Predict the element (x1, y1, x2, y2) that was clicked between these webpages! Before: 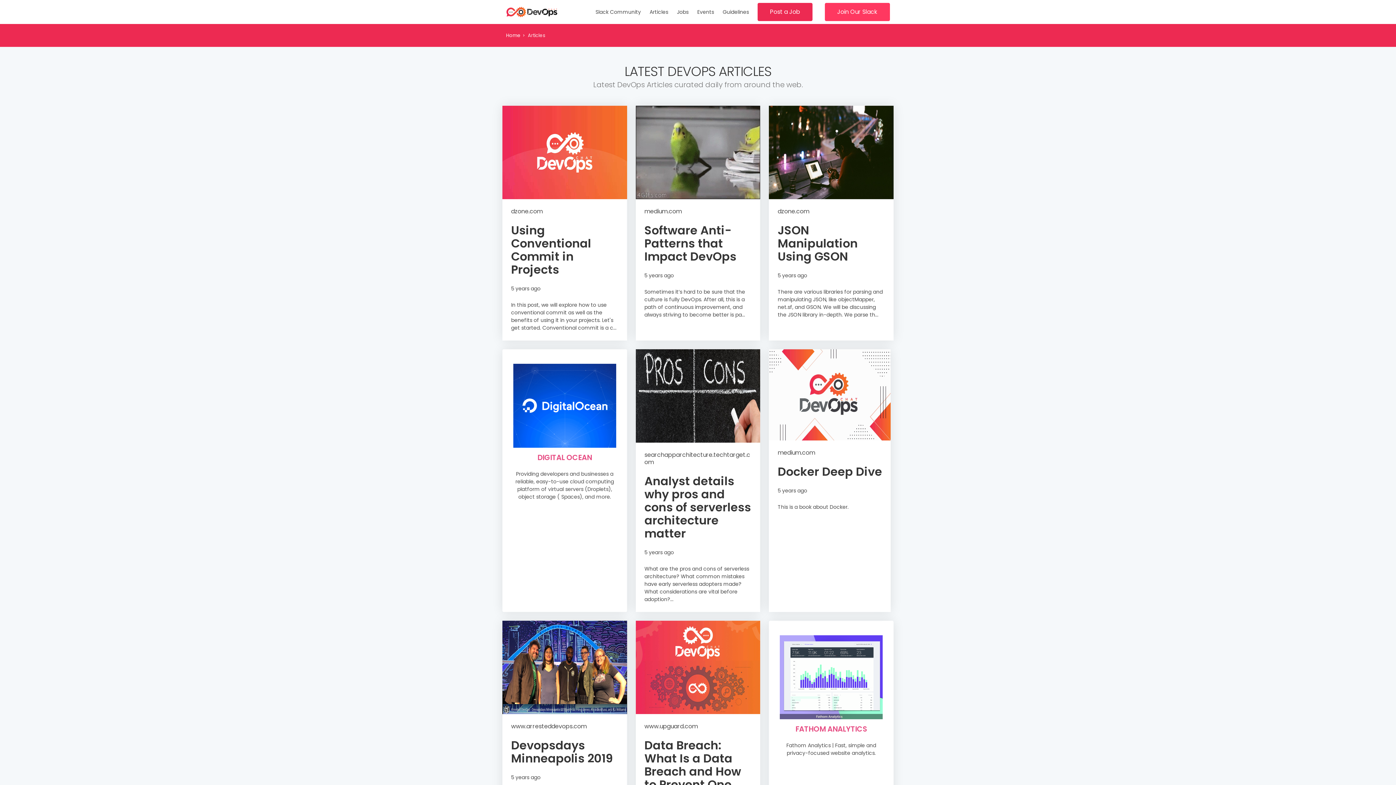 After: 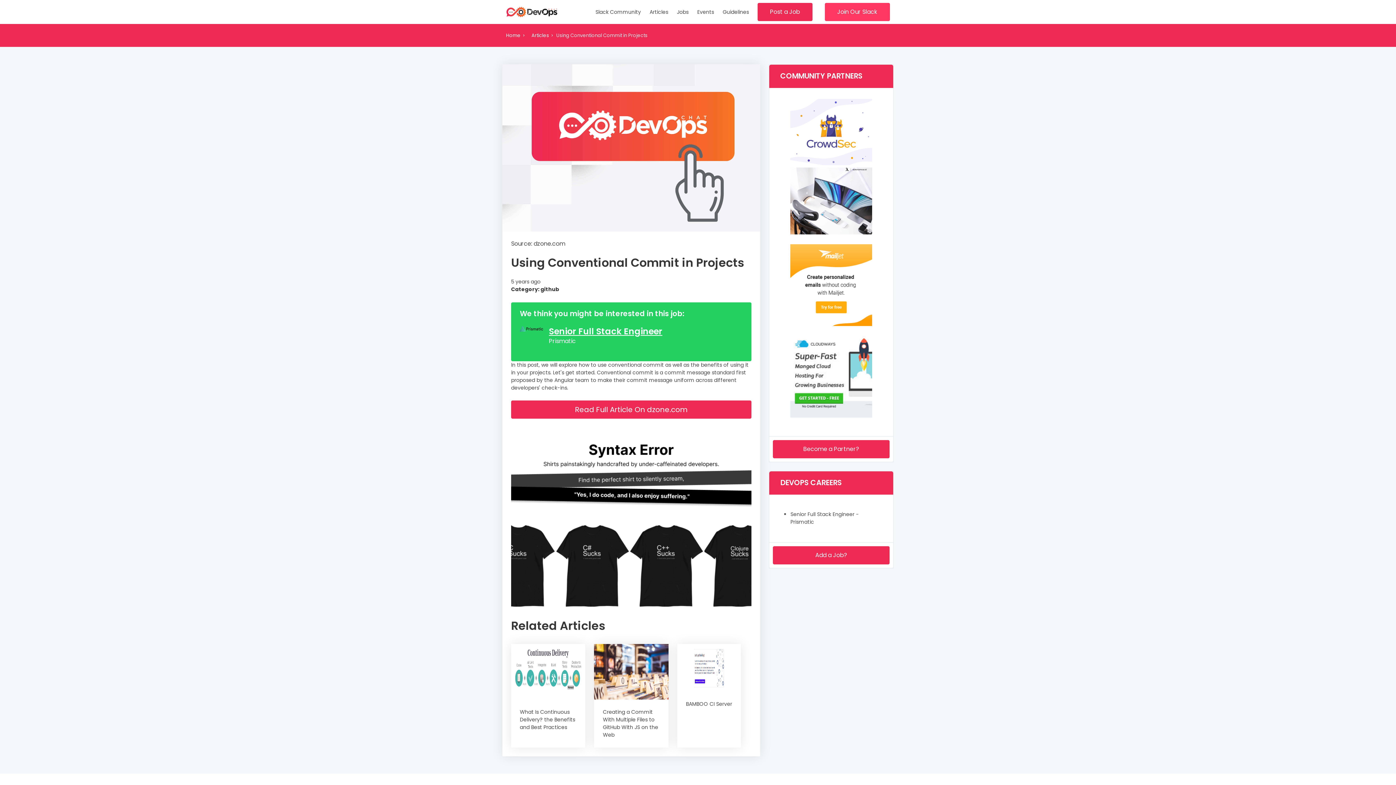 Action: label: Using Conventional Commit in Projects bbox: (511, 222, 591, 277)